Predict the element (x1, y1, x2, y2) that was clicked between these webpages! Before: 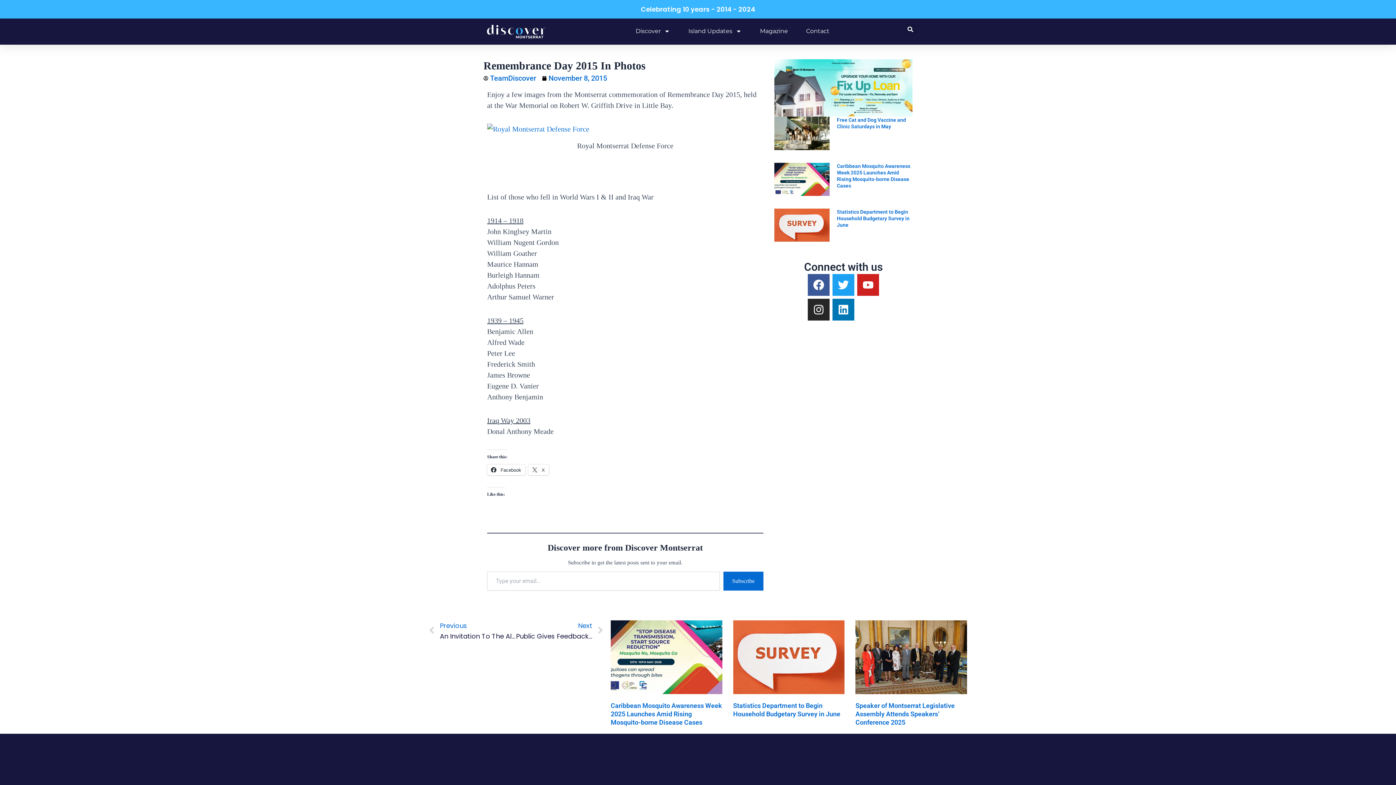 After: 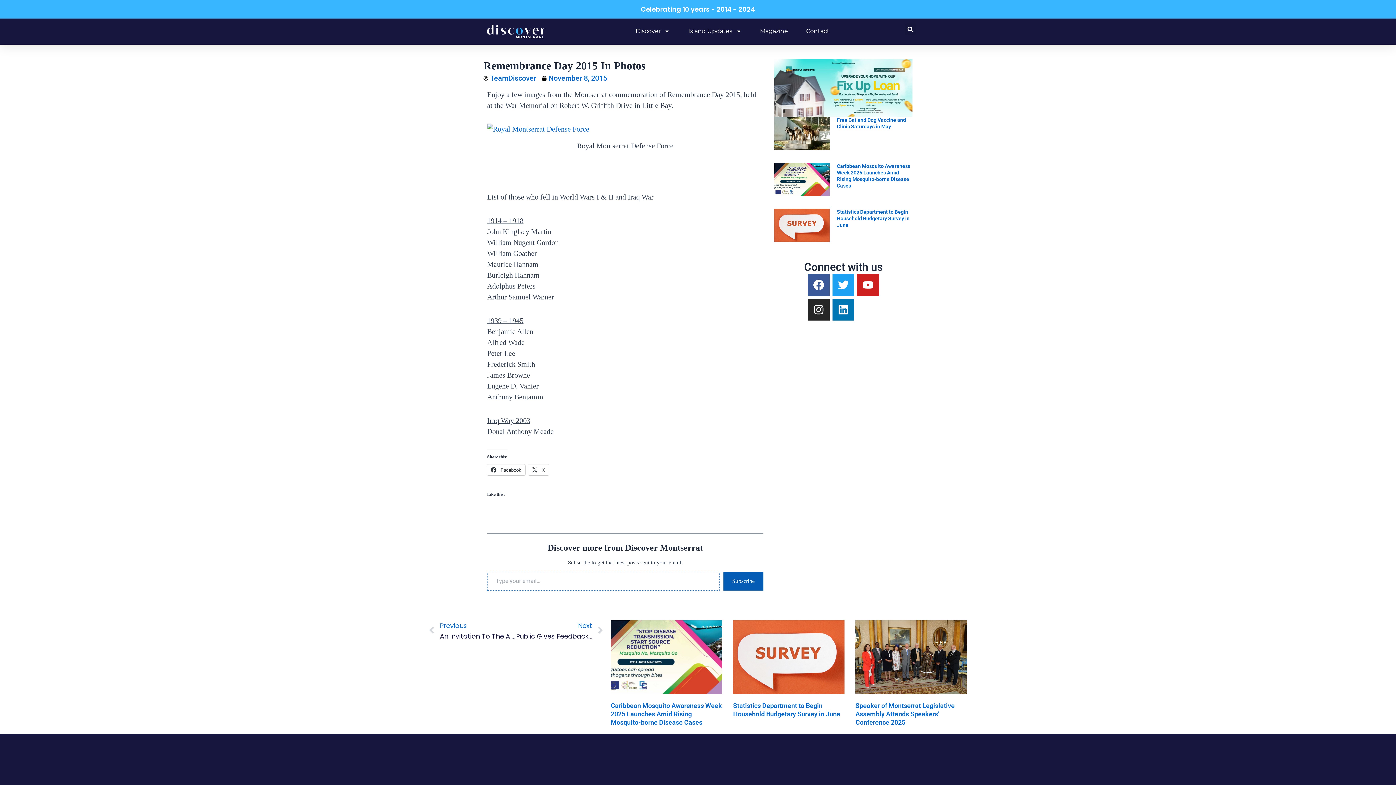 Action: label: Subscribe bbox: (723, 572, 763, 591)